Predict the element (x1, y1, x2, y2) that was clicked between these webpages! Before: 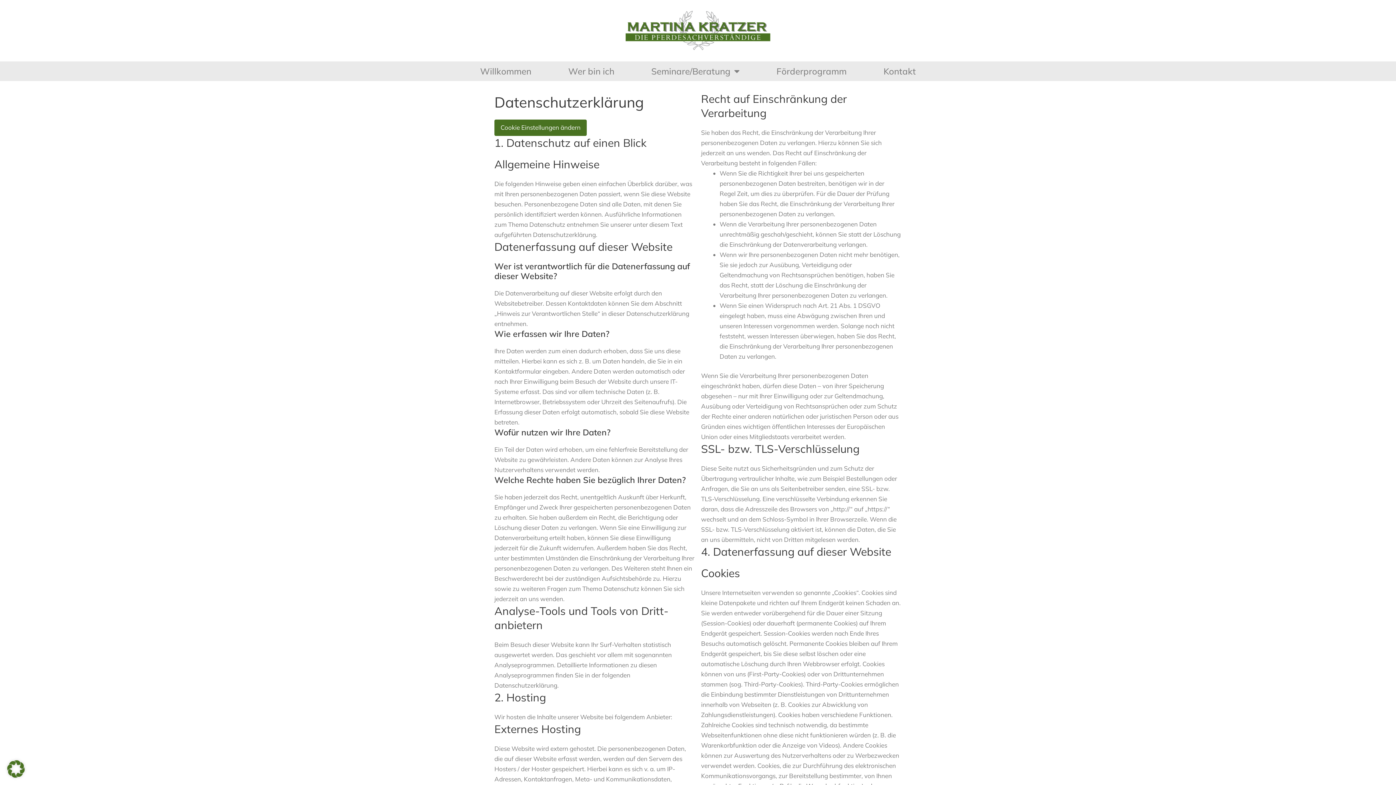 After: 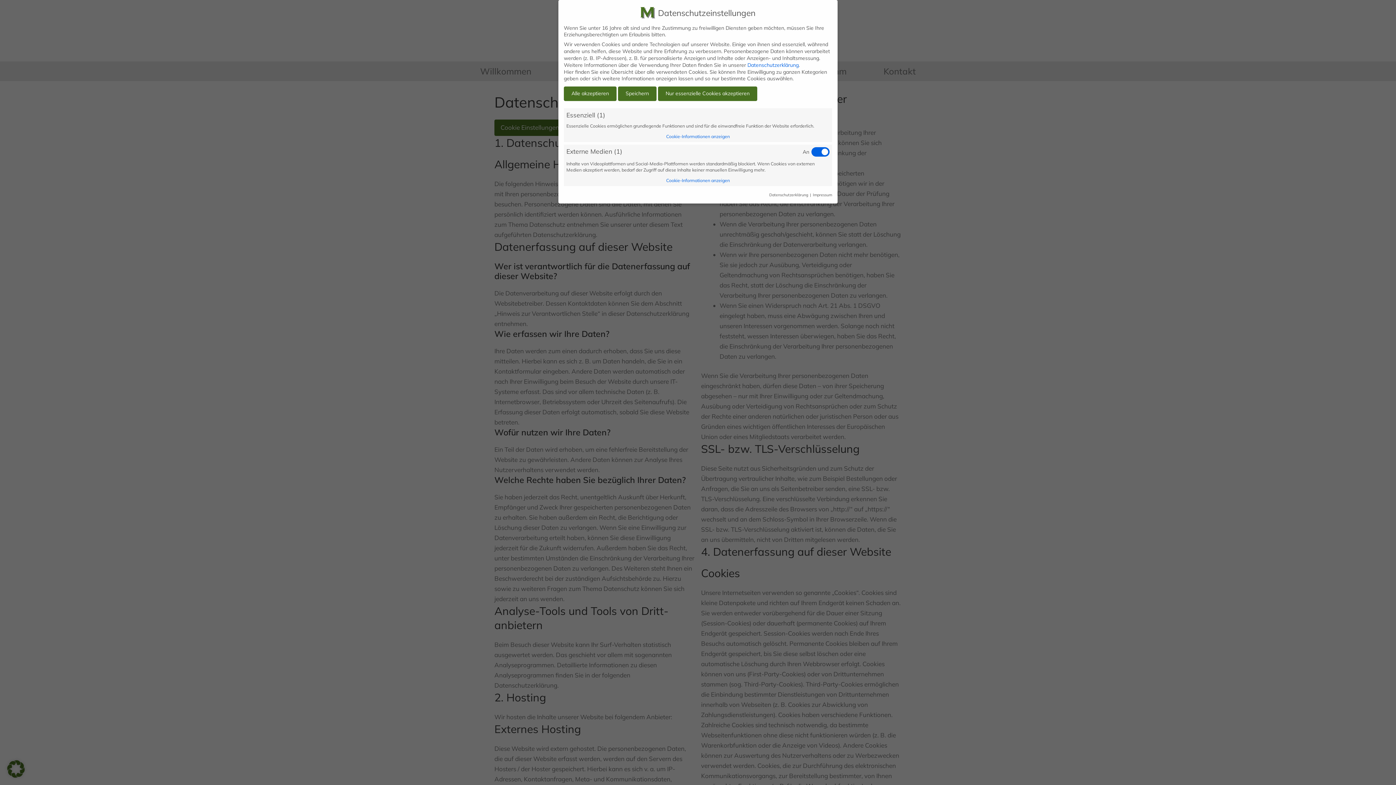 Action: bbox: (7, 772, 24, 779)